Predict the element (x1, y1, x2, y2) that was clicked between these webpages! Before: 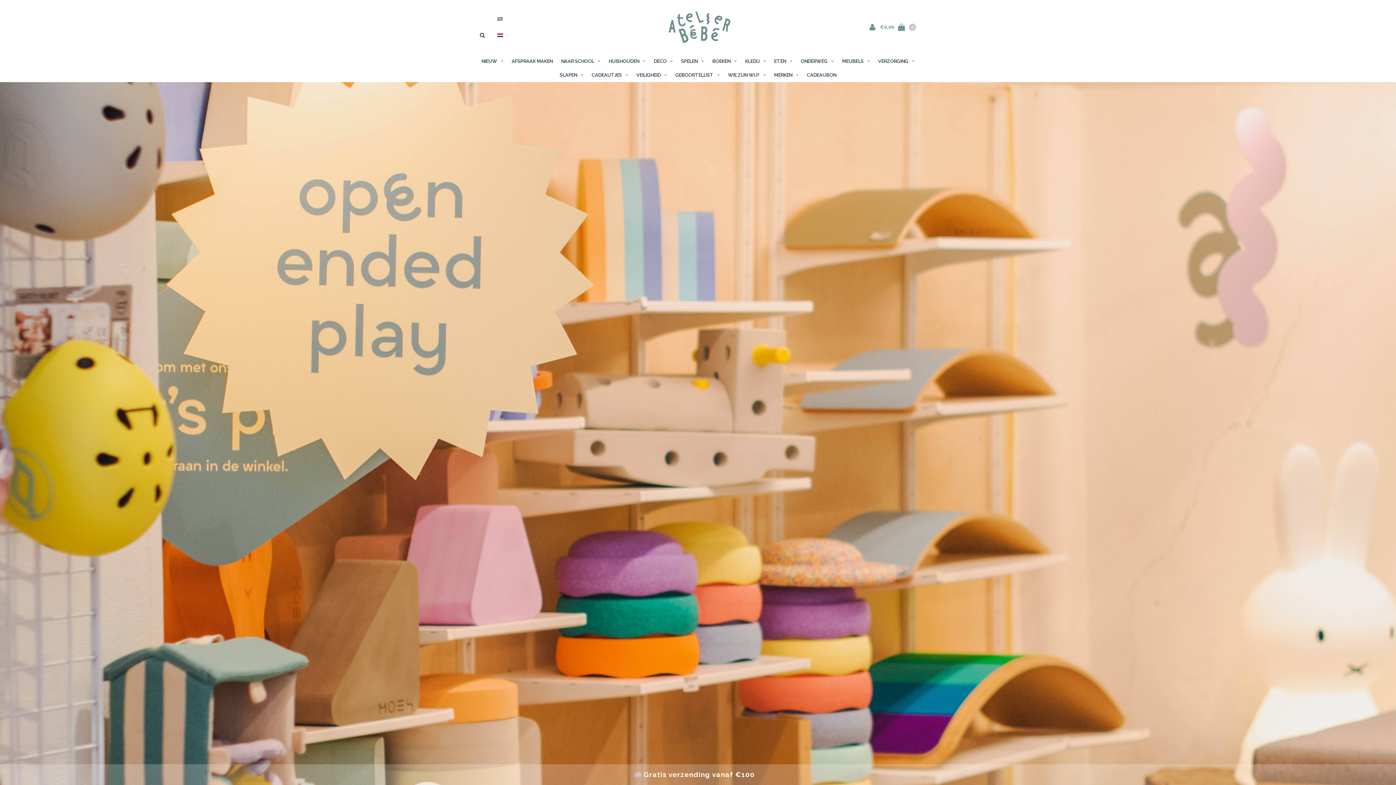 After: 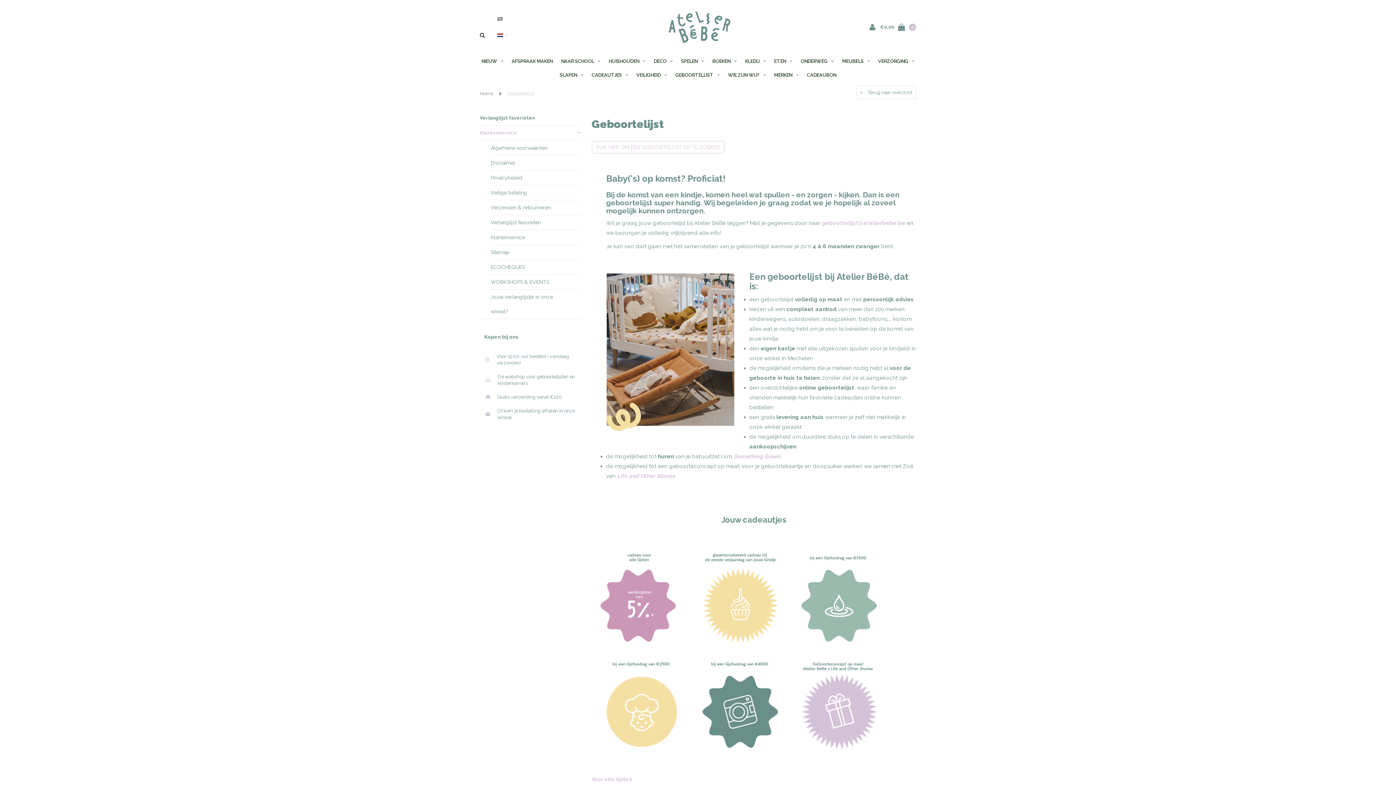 Action: label: GEBOORTELIJST bbox: (671, 68, 723, 82)